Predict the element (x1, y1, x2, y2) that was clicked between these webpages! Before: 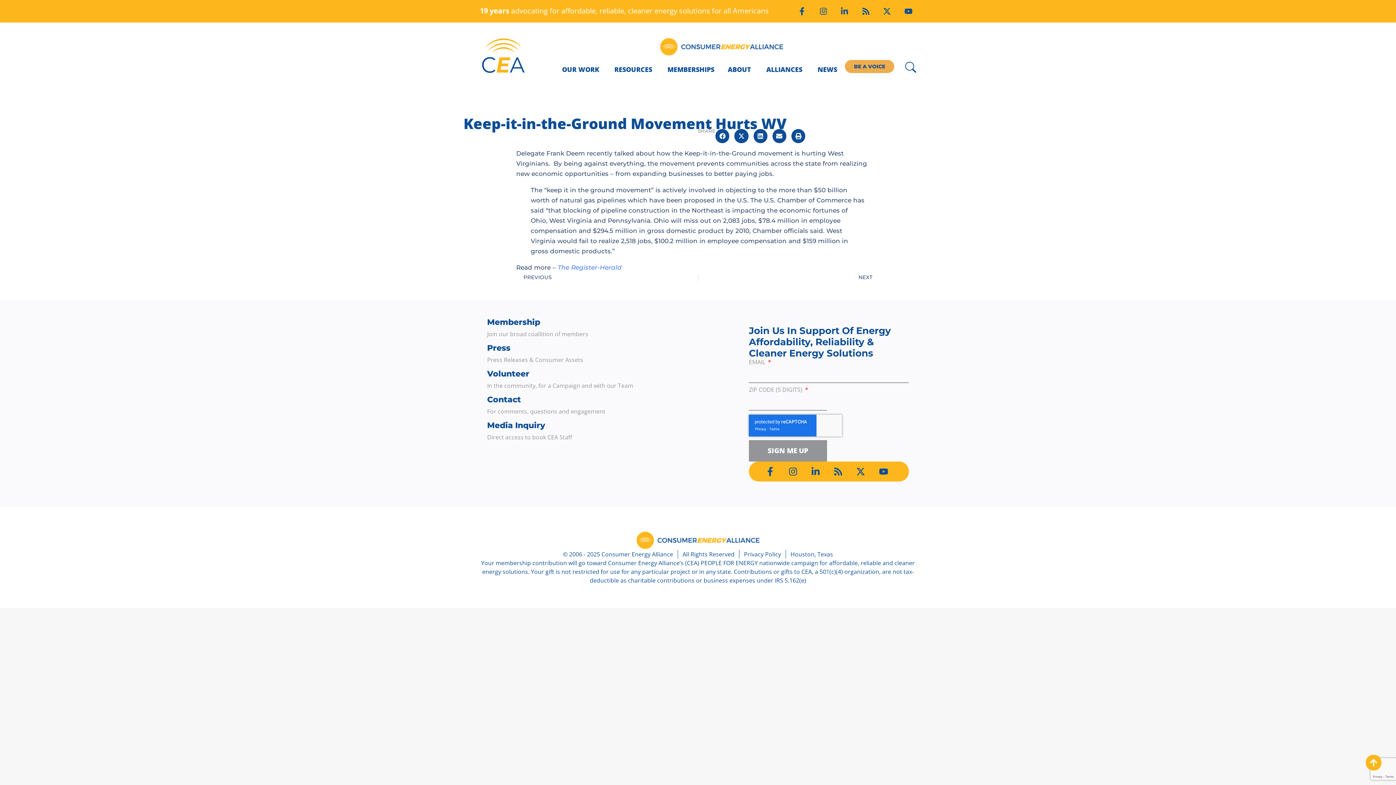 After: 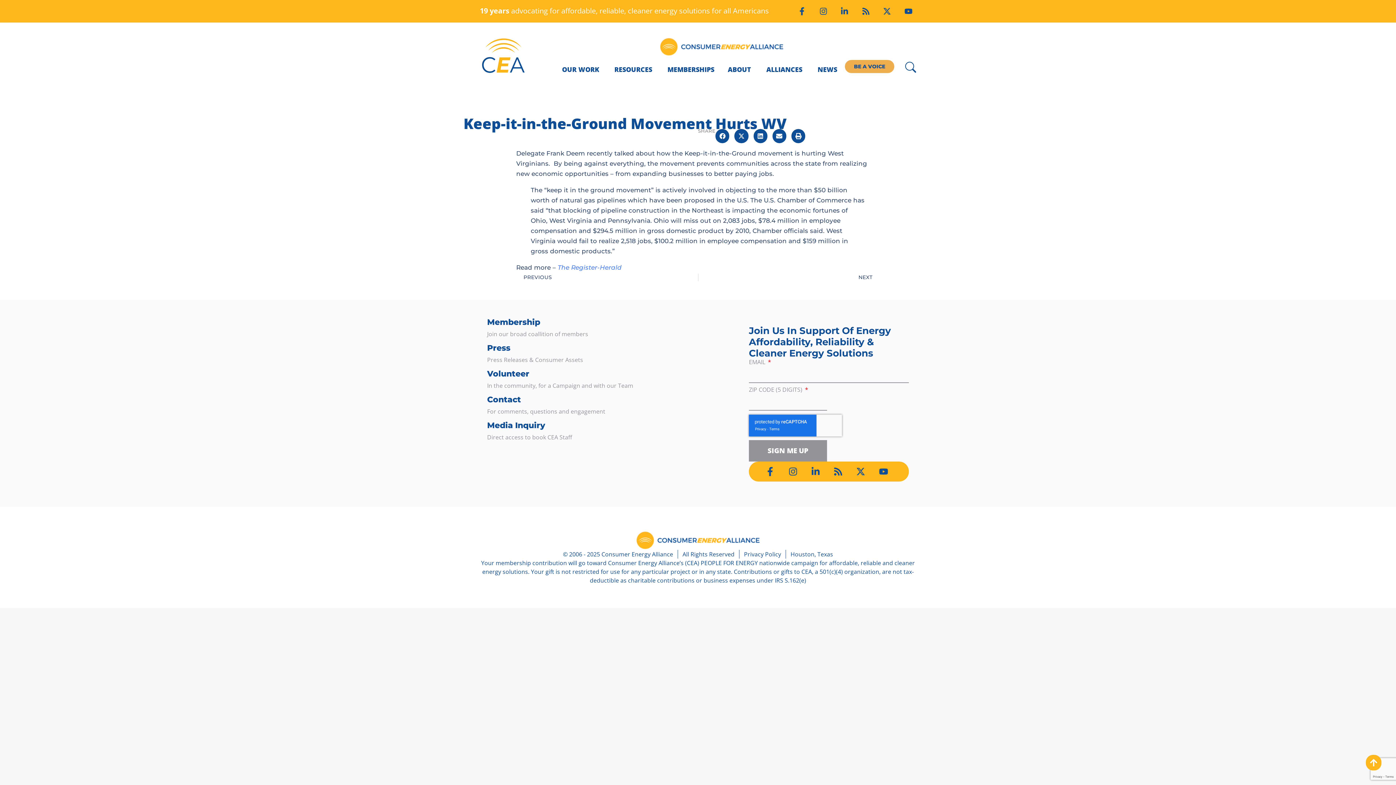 Action: bbox: (765, 467, 779, 476)